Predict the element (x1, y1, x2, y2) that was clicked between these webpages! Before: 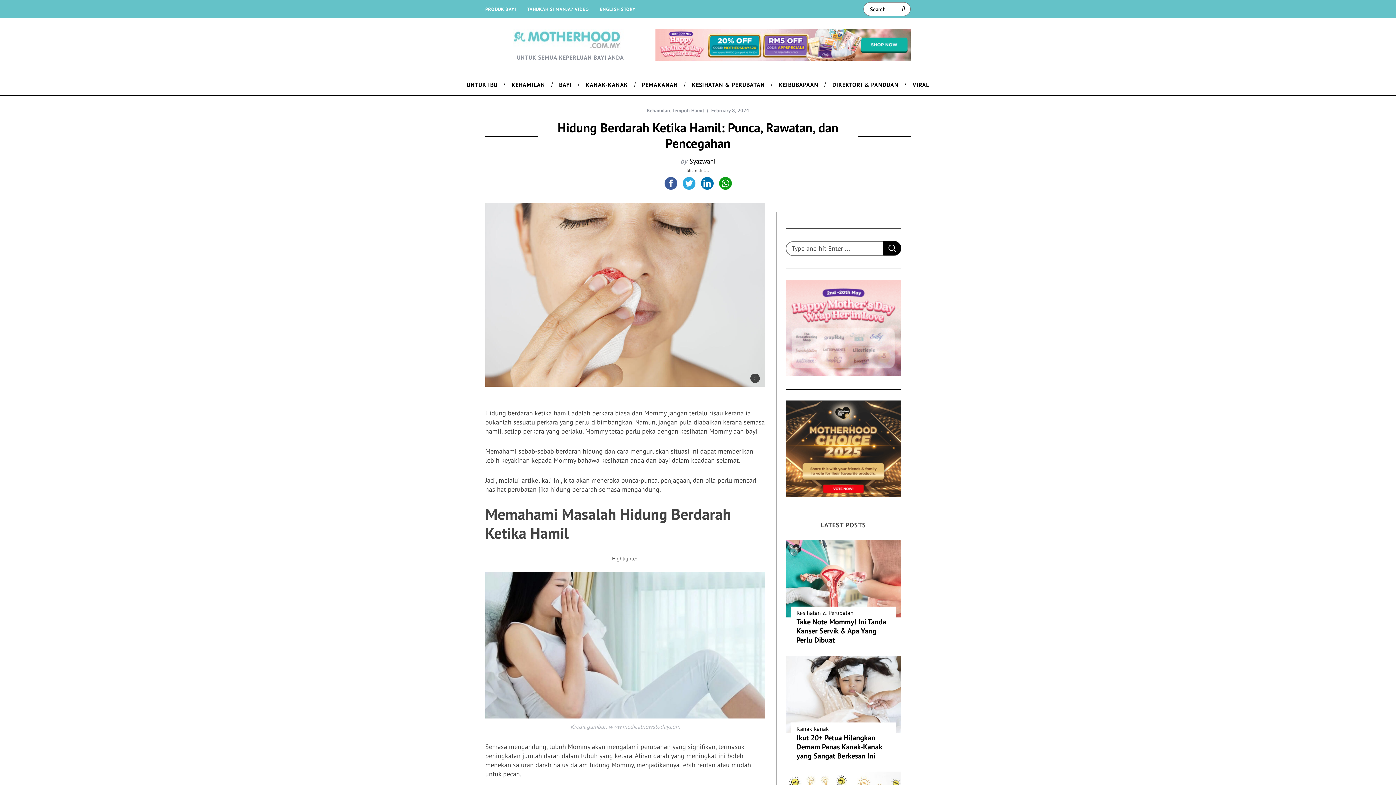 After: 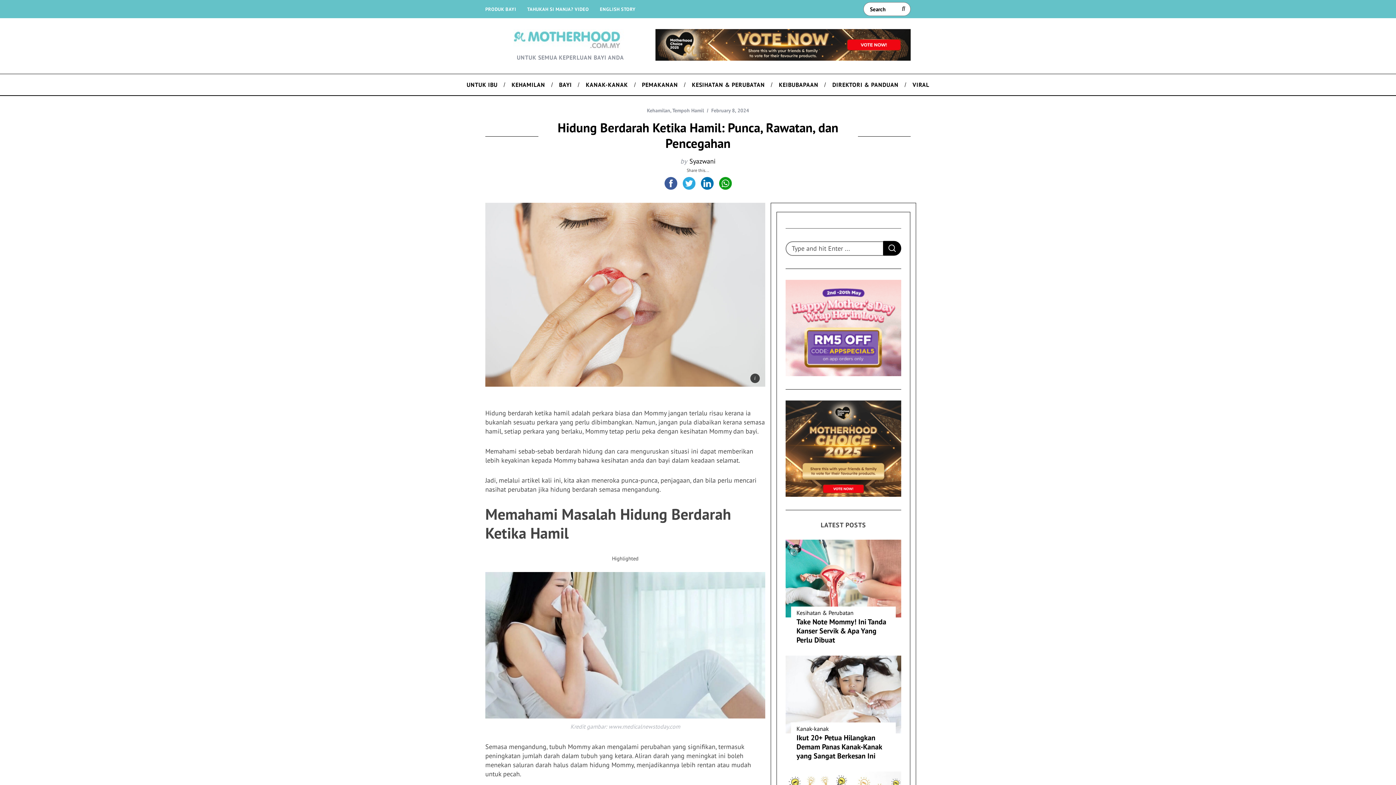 Action: bbox: (785, 369, 901, 378)